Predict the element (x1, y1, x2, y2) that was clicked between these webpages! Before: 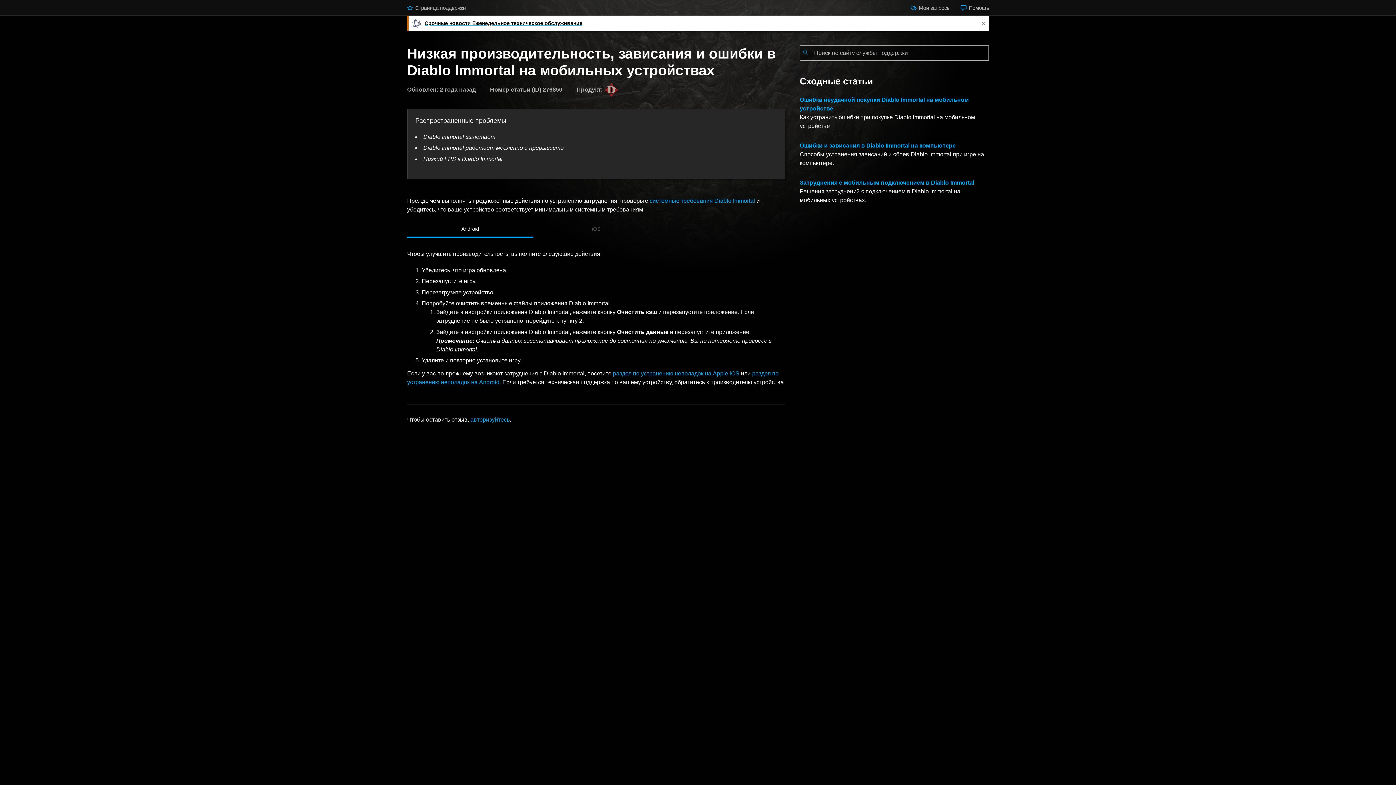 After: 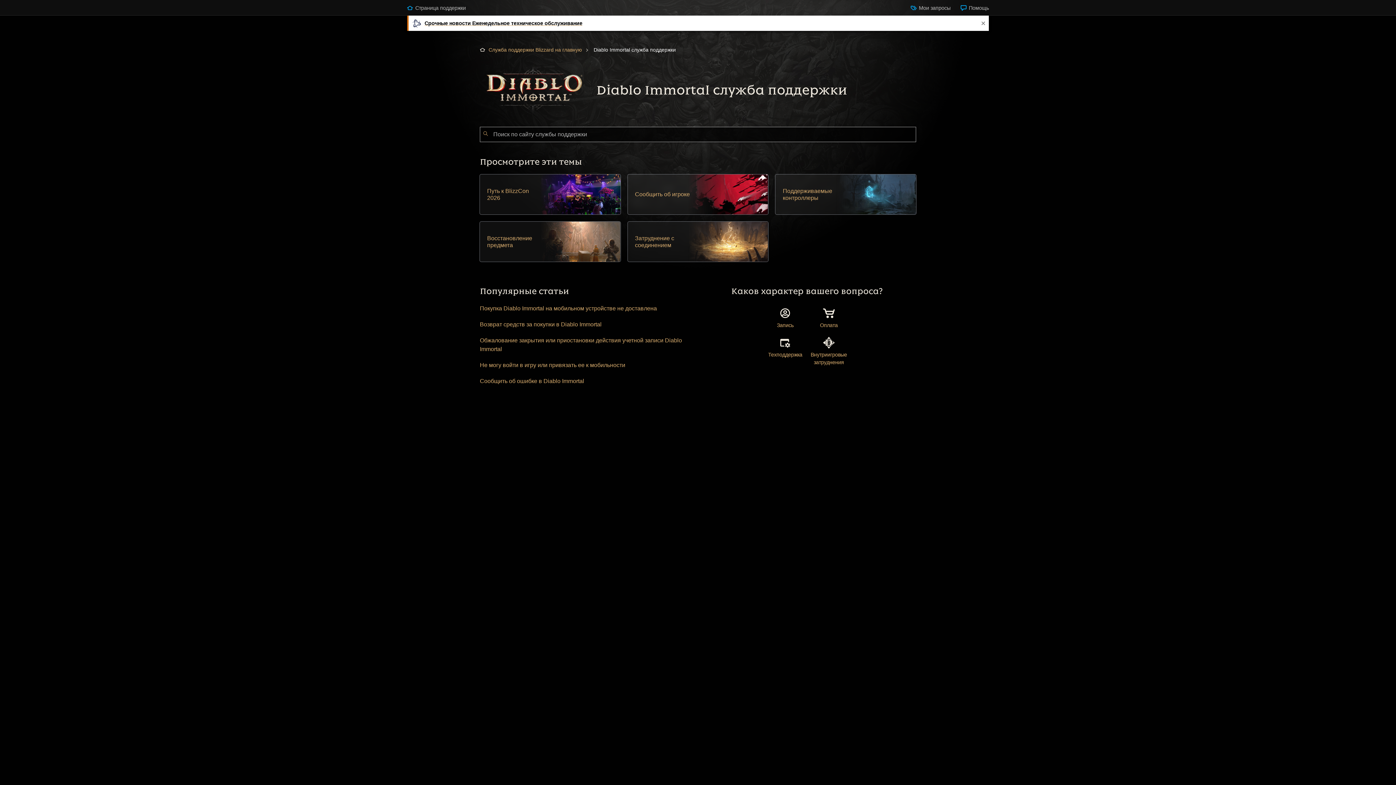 Action: bbox: (604, 86, 618, 92)